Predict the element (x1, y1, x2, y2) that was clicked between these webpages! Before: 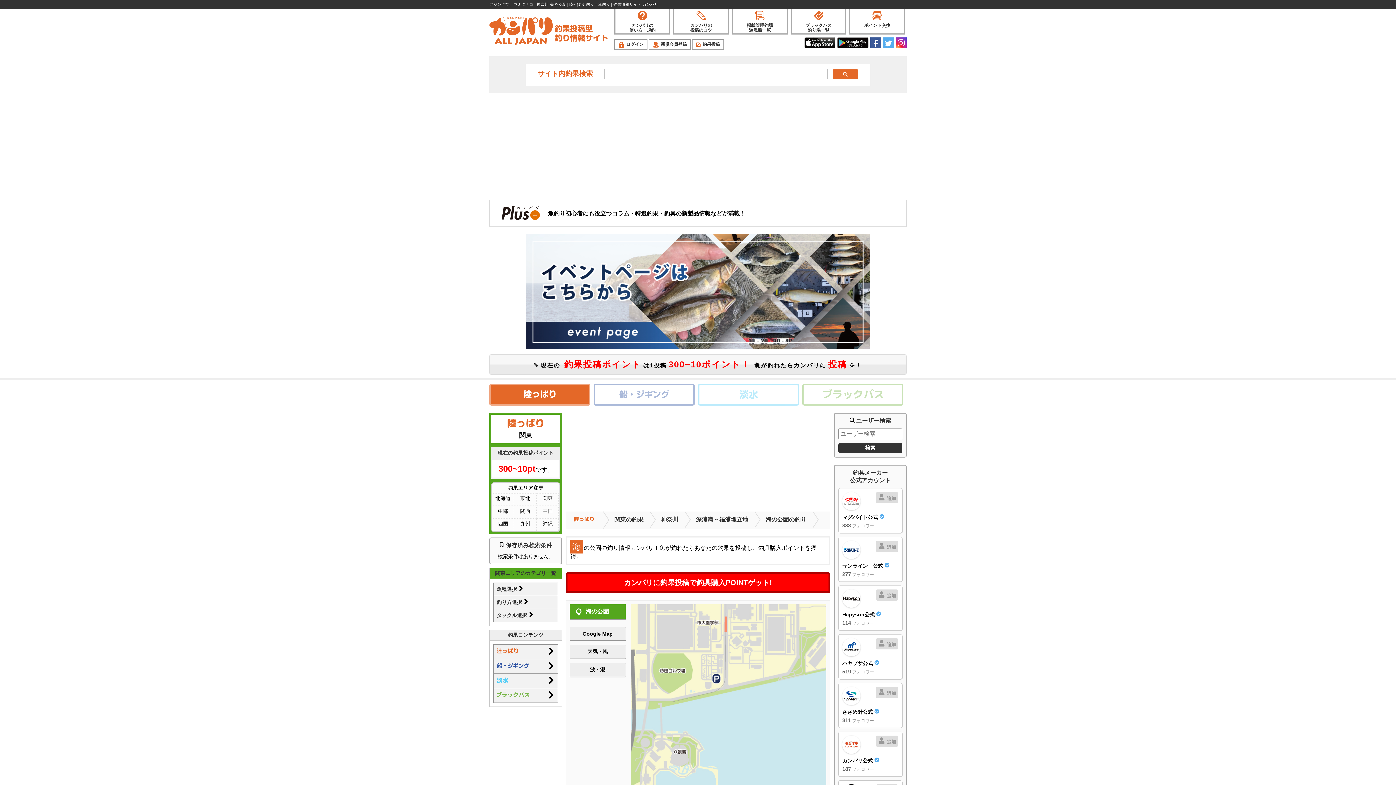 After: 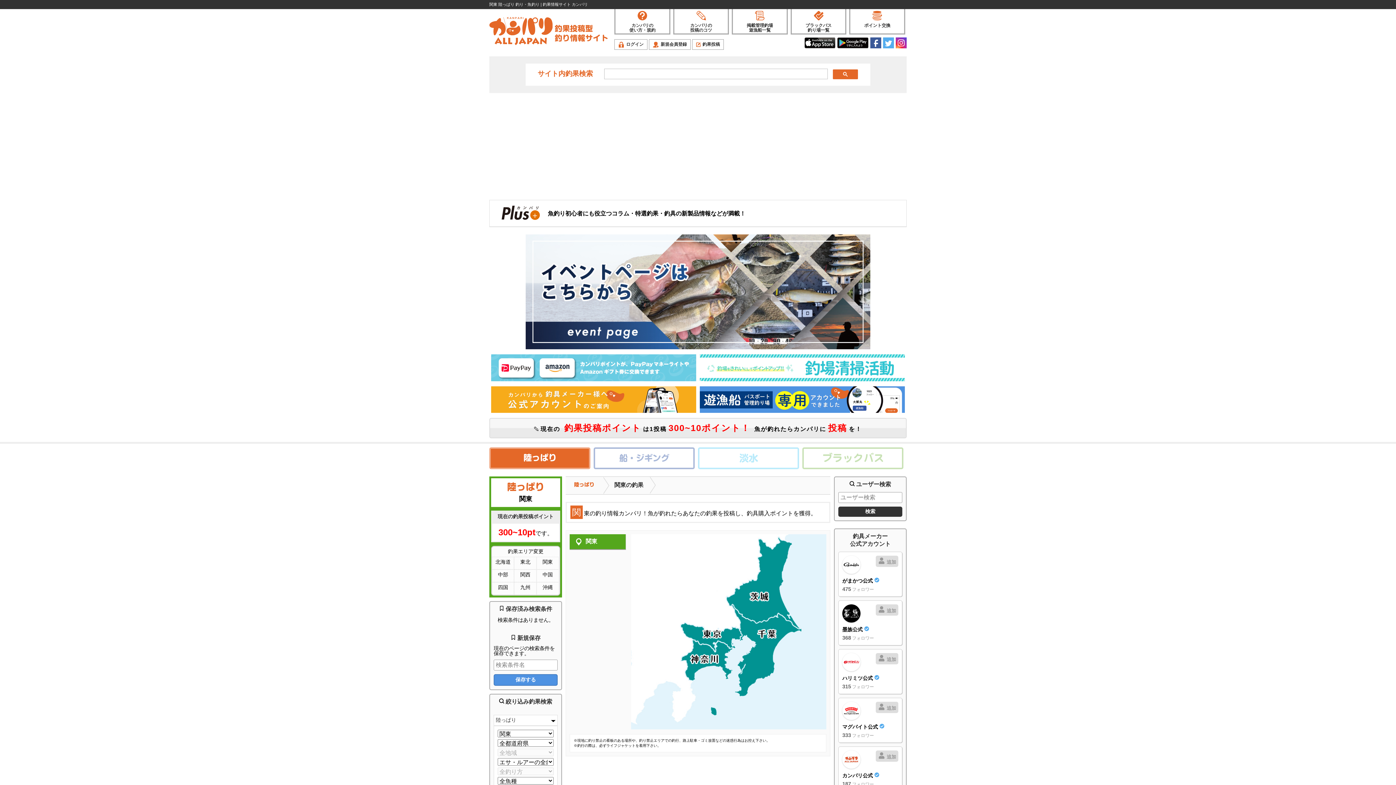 Action: label: 関東 bbox: (537, 495, 558, 504)